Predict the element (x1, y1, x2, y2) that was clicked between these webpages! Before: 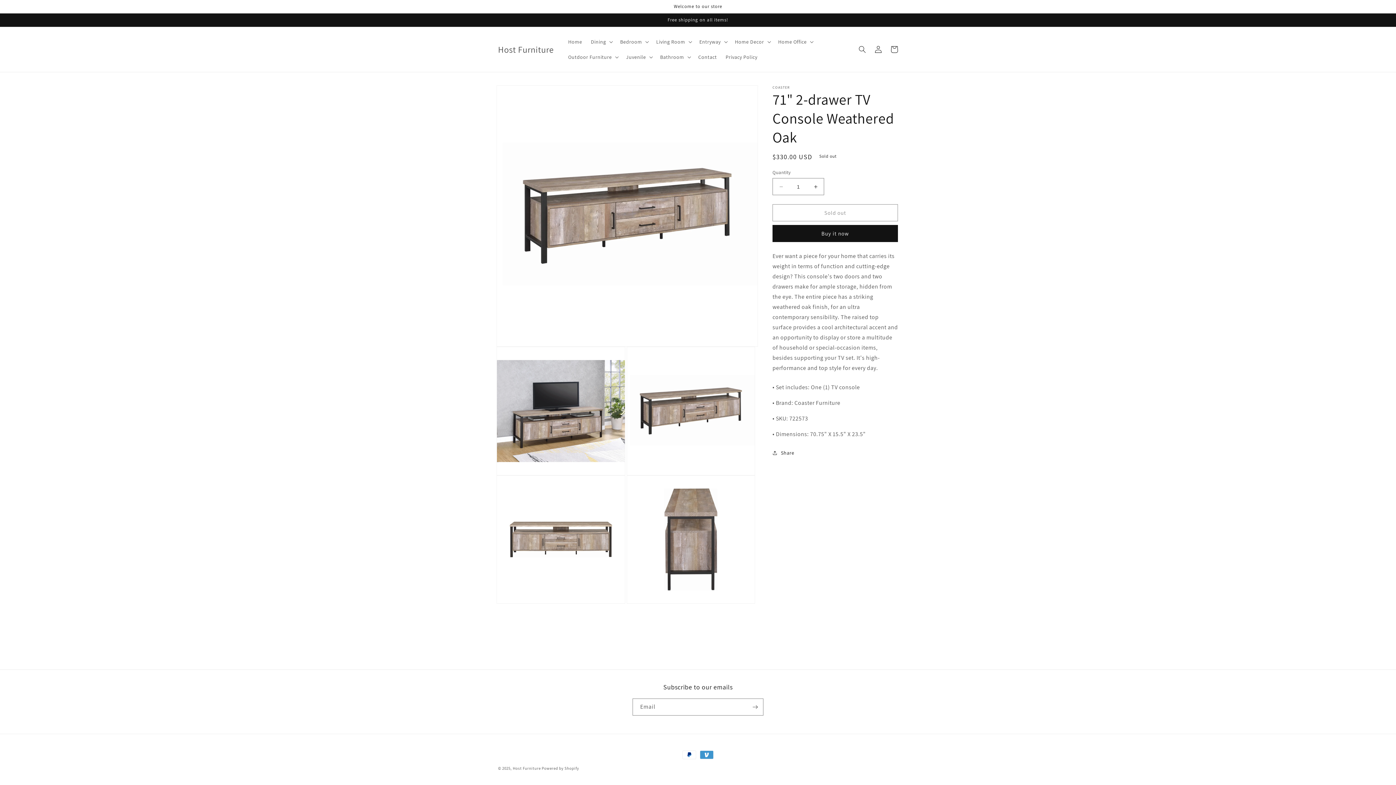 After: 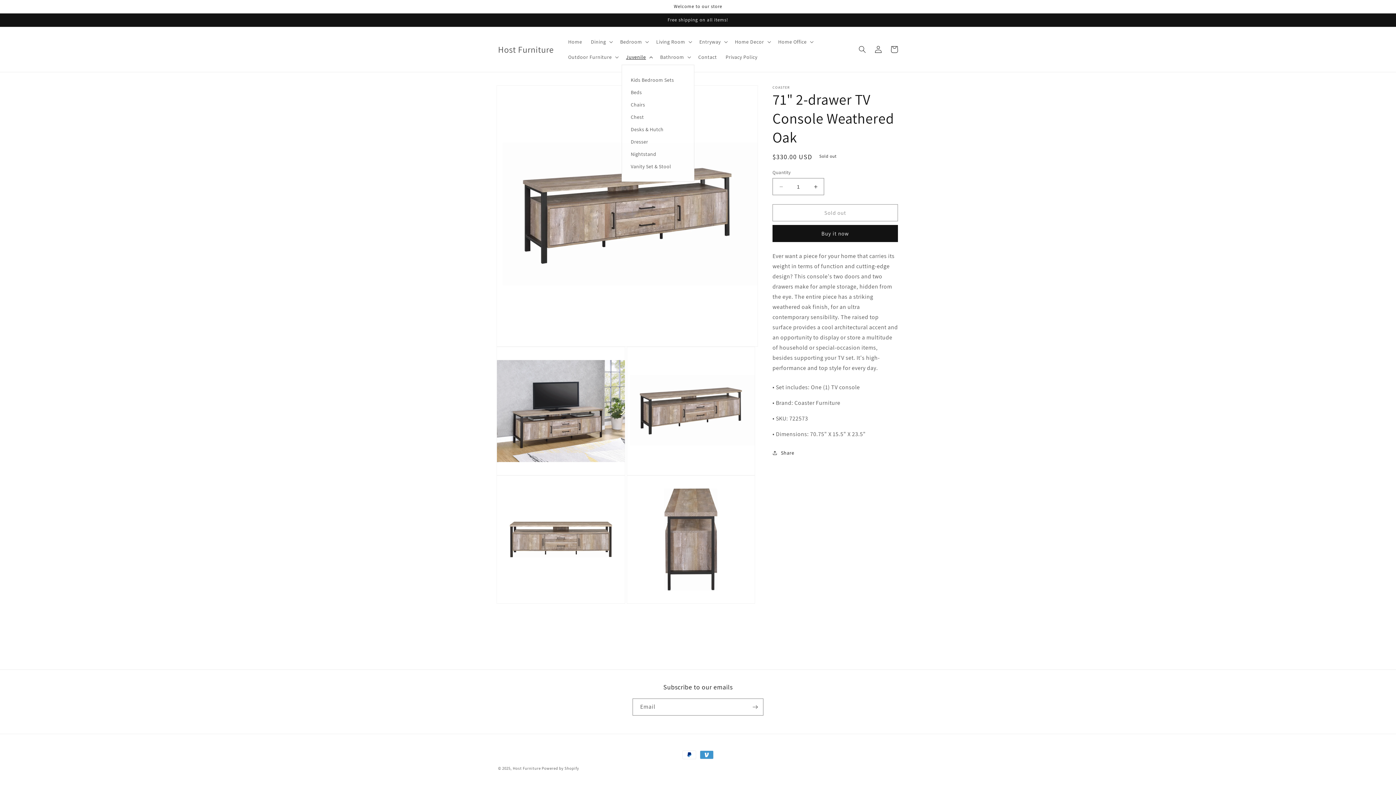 Action: label: Juvenile bbox: (621, 49, 655, 64)